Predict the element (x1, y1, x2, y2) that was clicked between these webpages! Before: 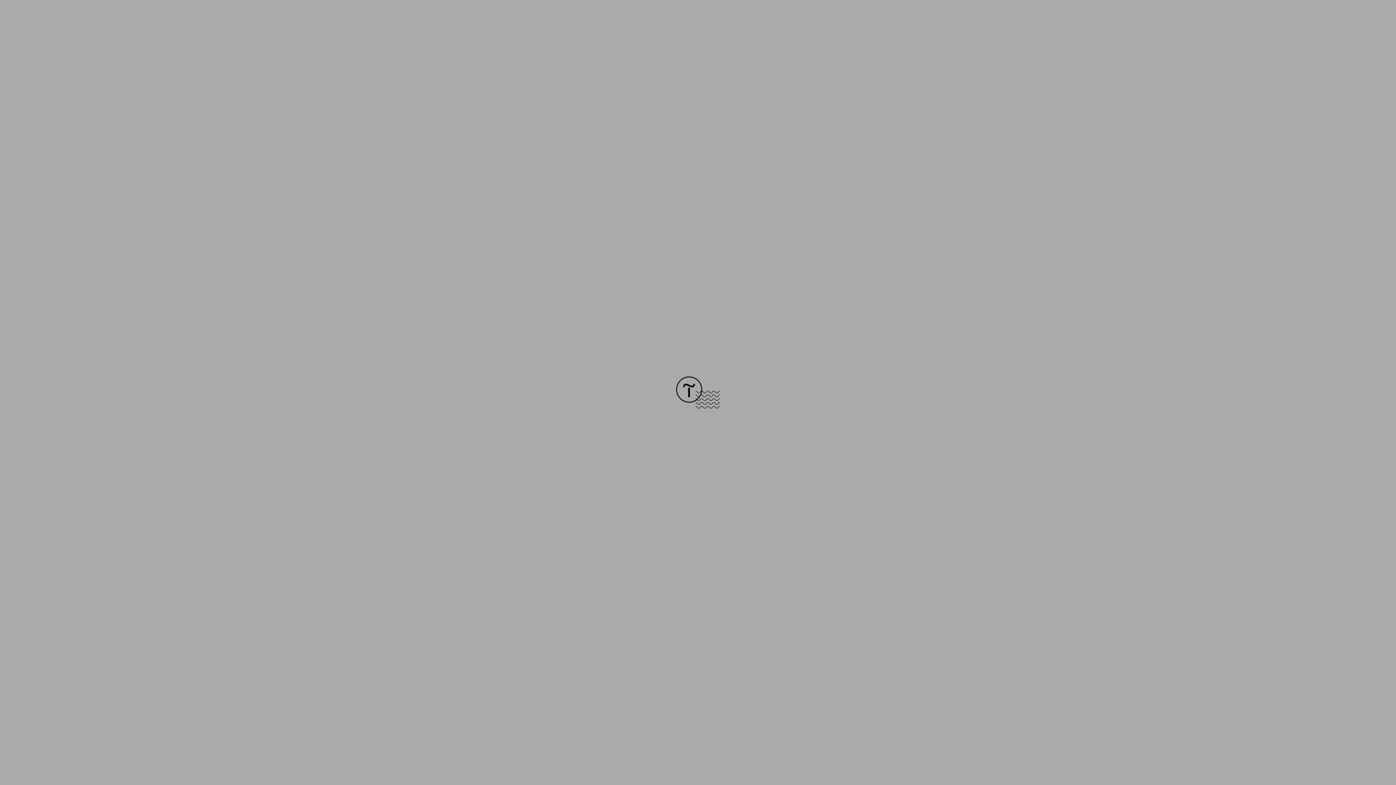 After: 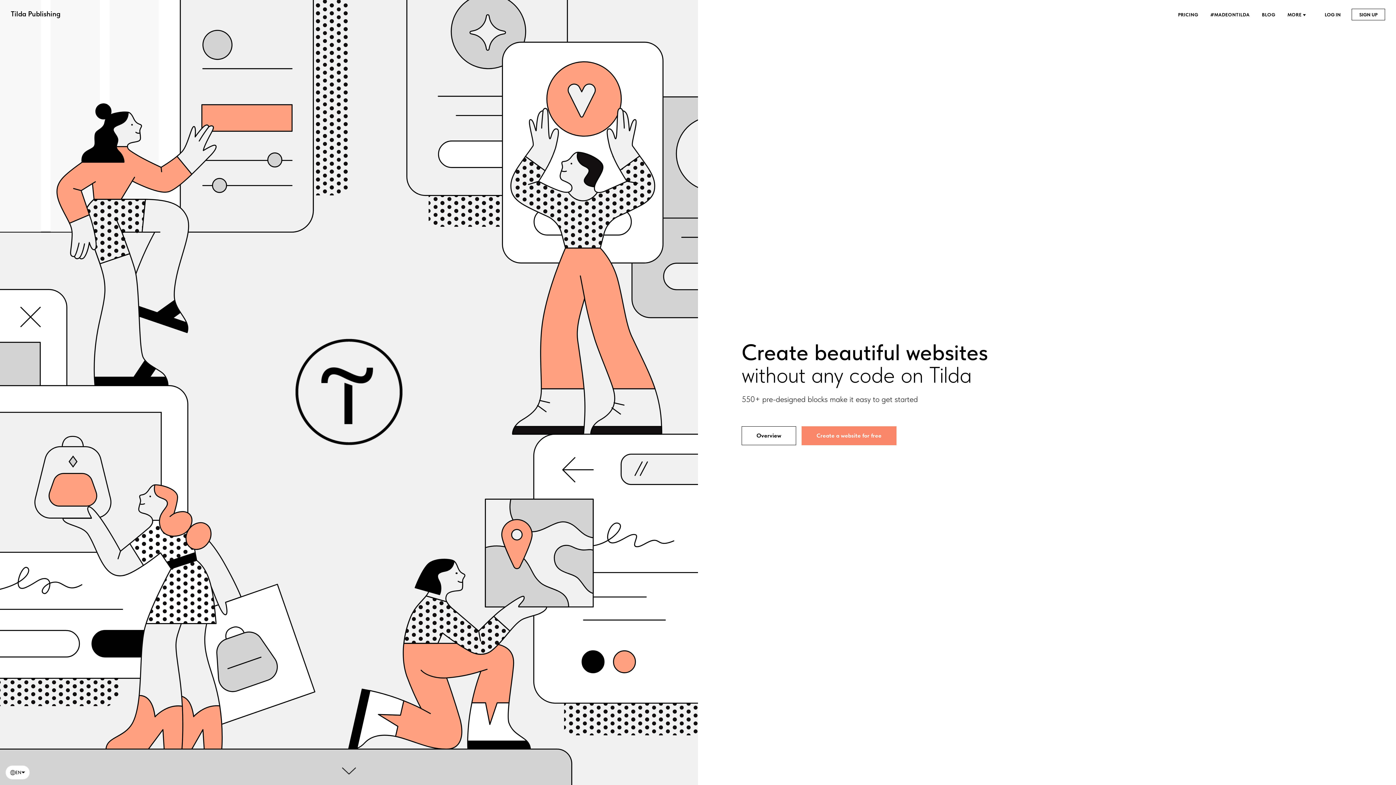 Action: bbox: (676, 403, 720, 409)